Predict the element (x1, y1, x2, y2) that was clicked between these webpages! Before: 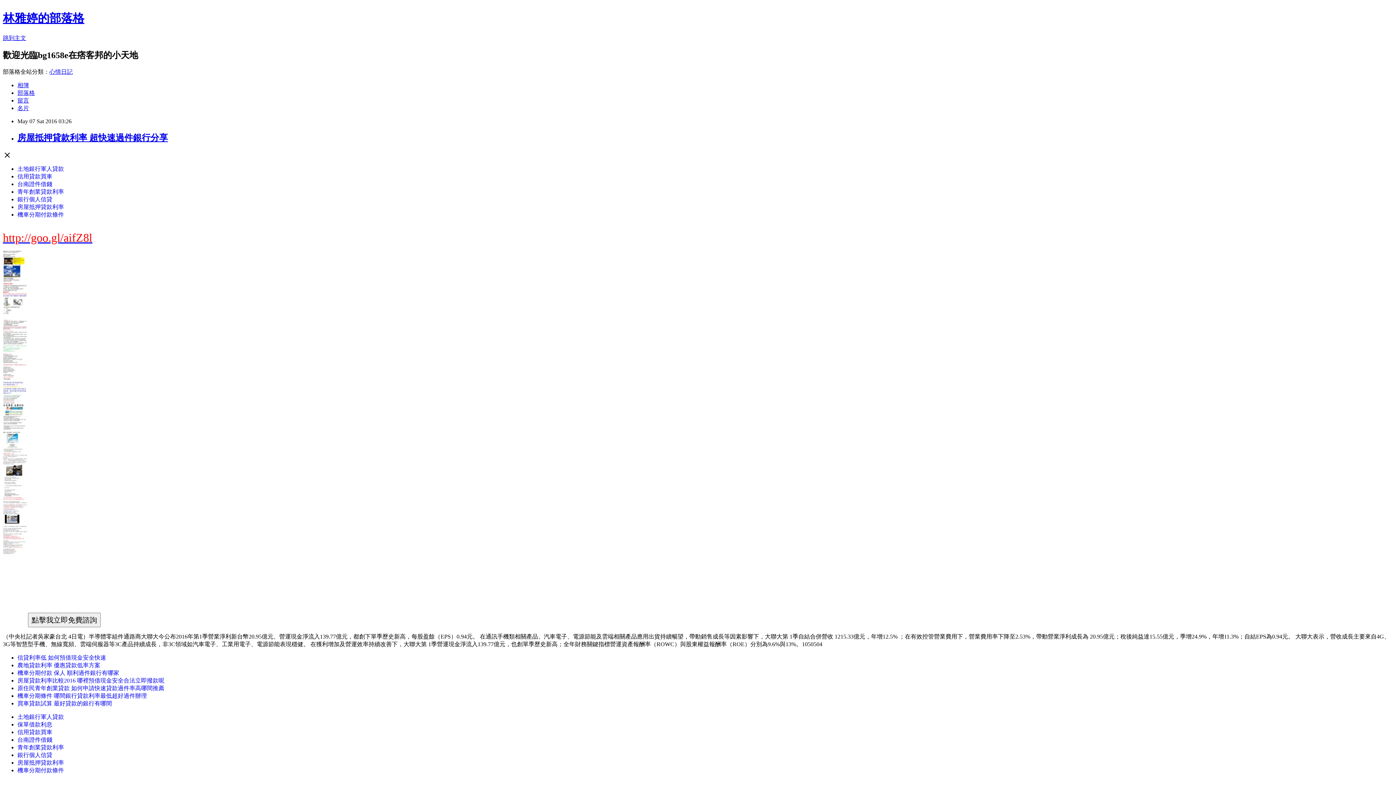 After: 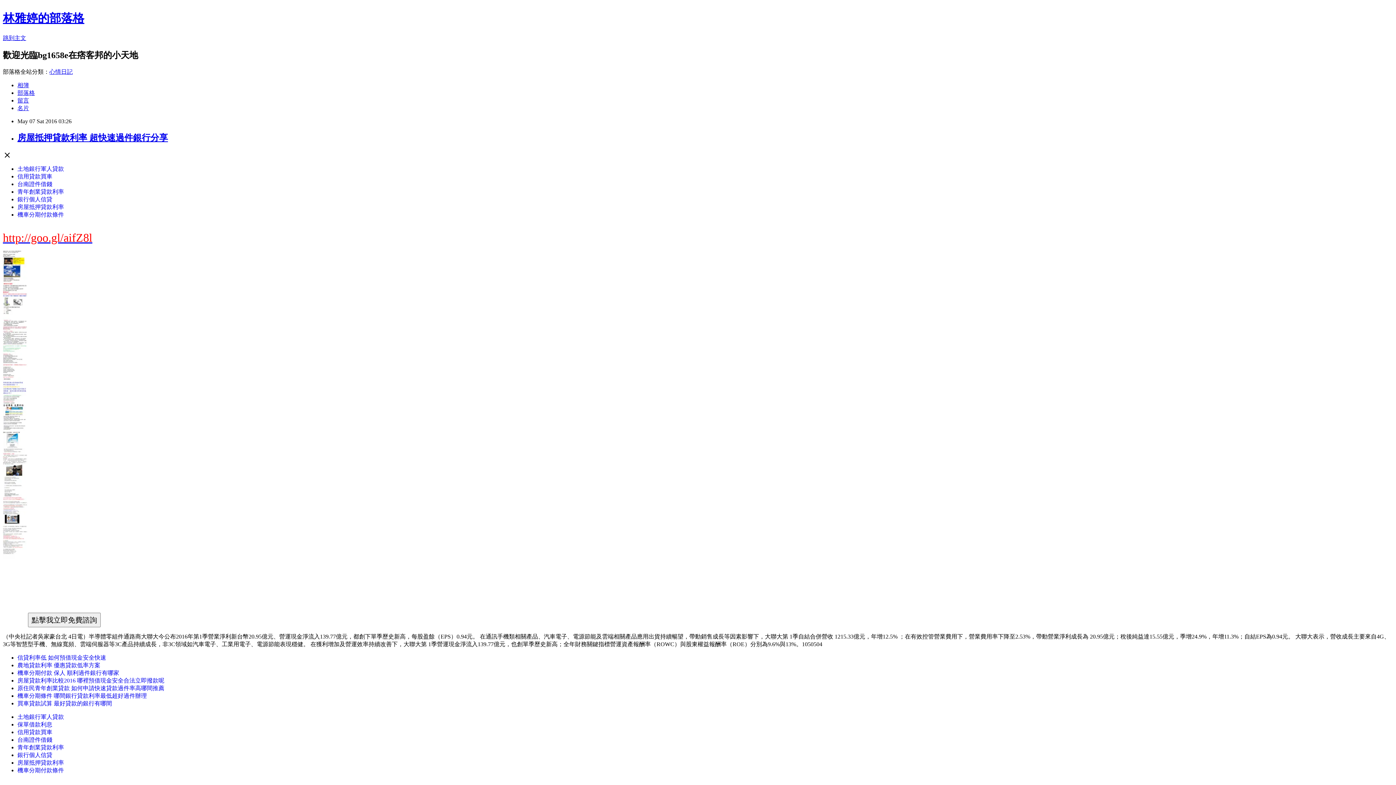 Action: label: 機車分期付款 保人 順利過件銀行有哪家 bbox: (17, 670, 119, 676)